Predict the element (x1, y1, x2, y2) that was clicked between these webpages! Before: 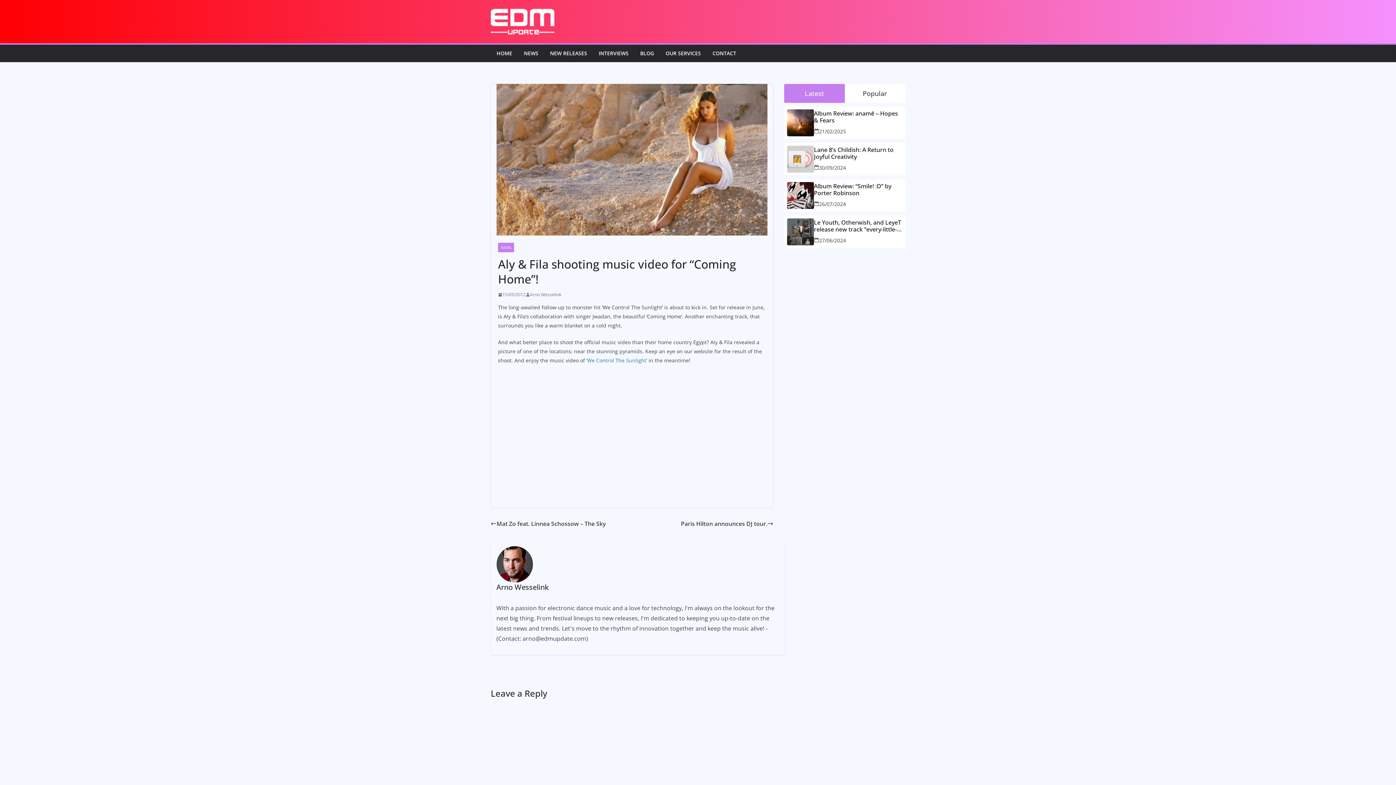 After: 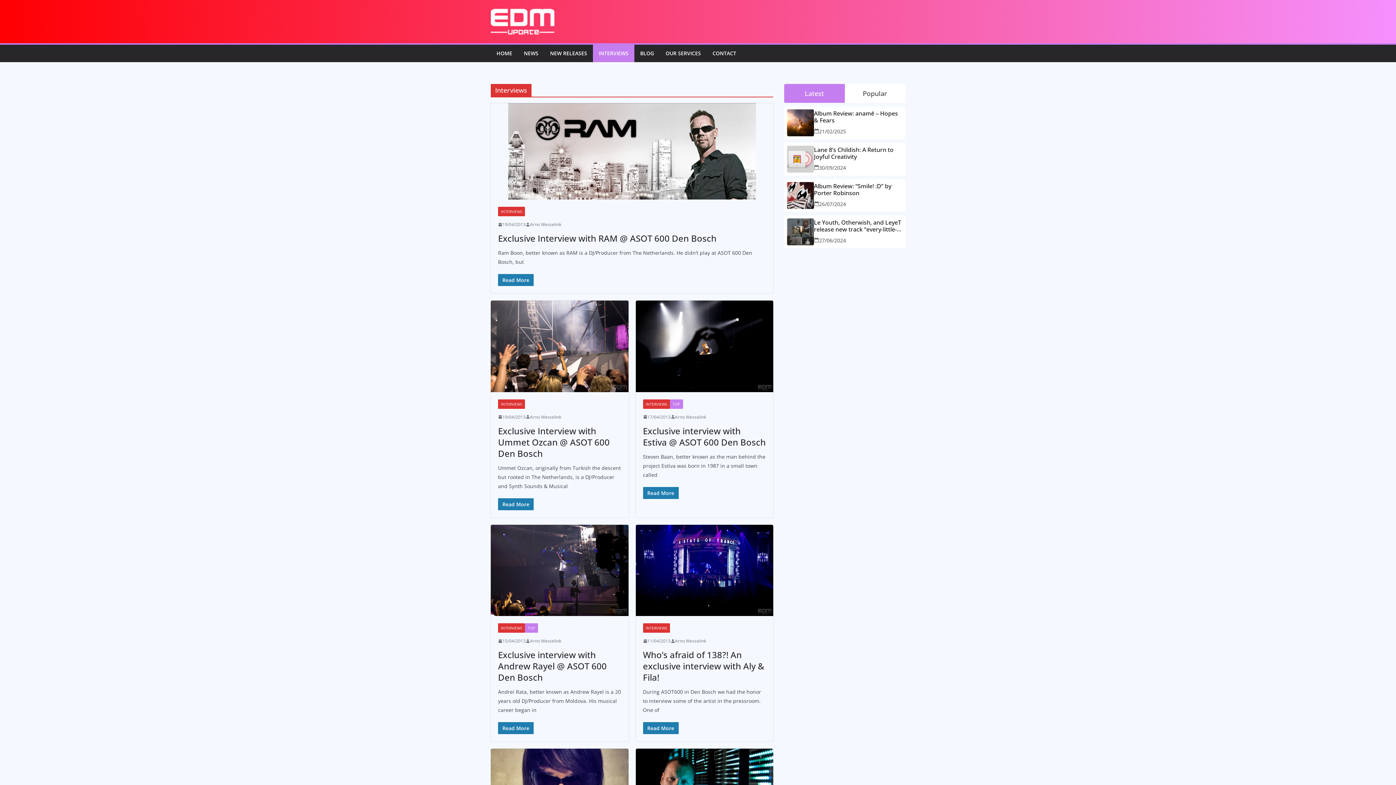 Action: bbox: (598, 48, 628, 58) label: INTERVIEWS